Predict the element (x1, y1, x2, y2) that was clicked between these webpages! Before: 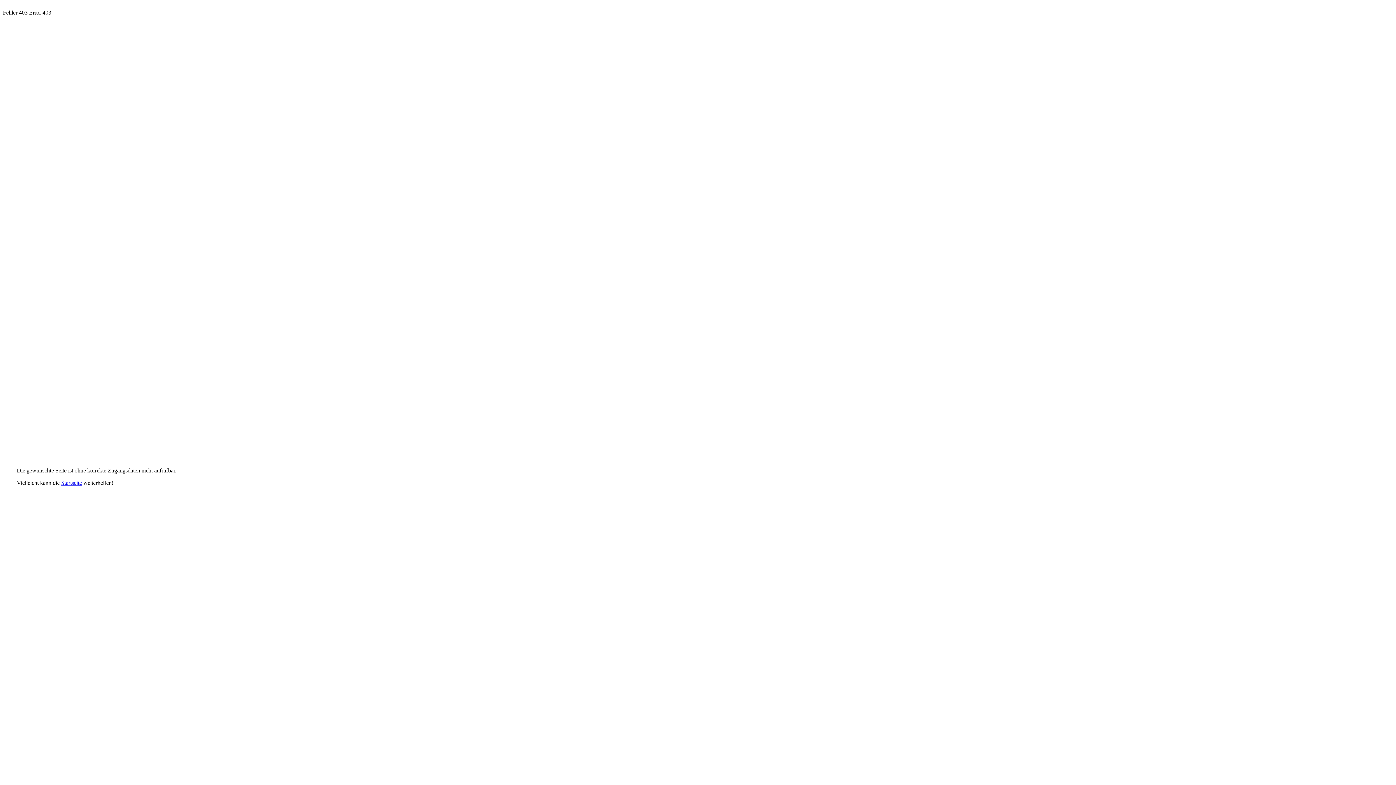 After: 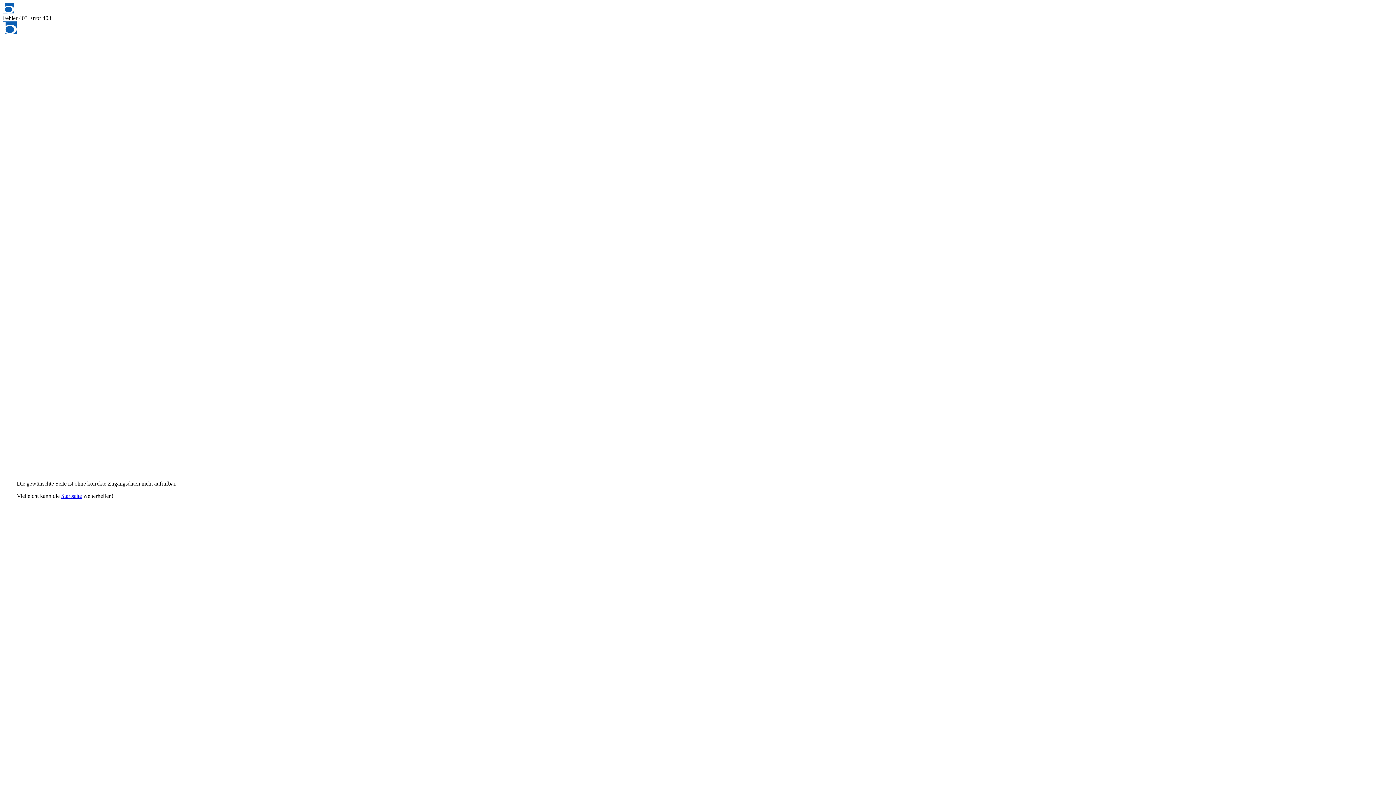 Action: label: Startseite bbox: (61, 479, 81, 486)